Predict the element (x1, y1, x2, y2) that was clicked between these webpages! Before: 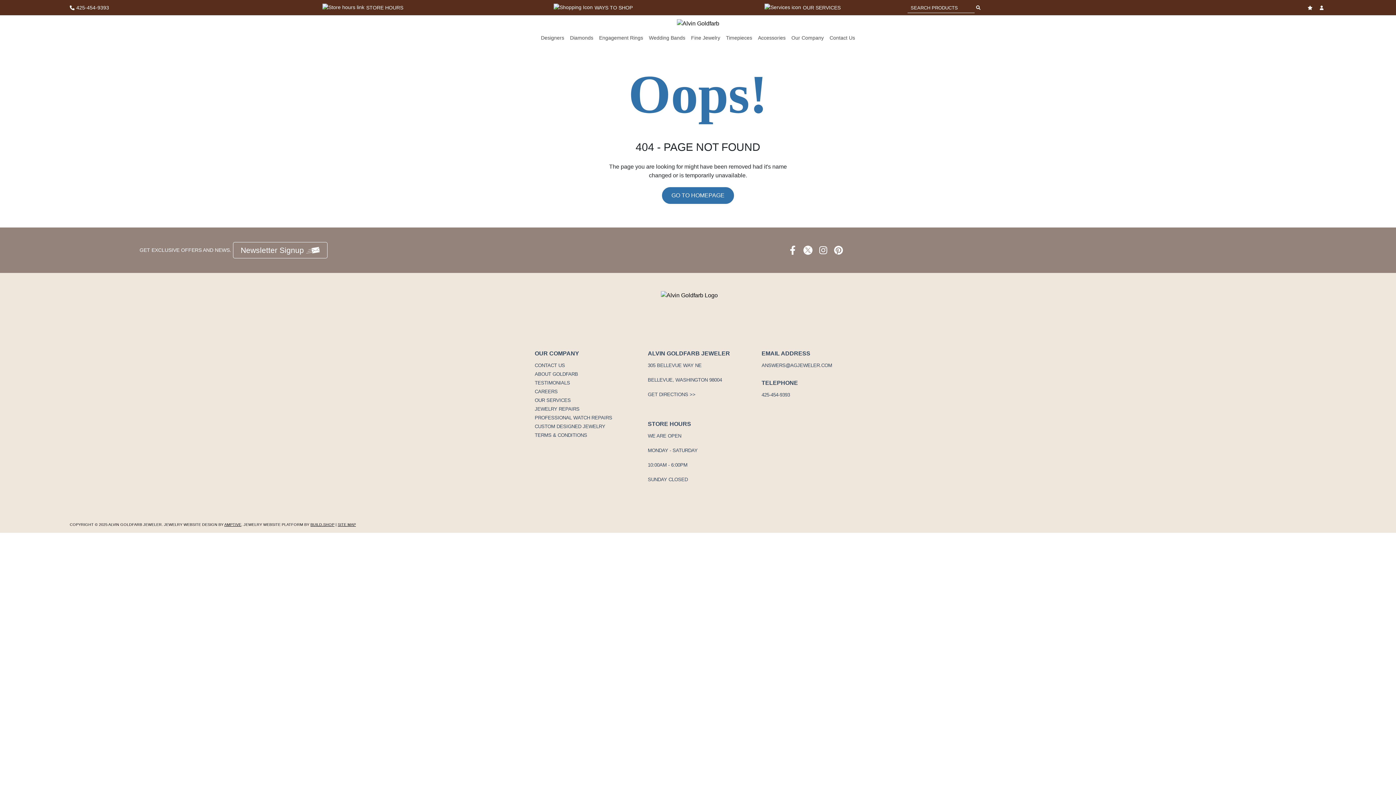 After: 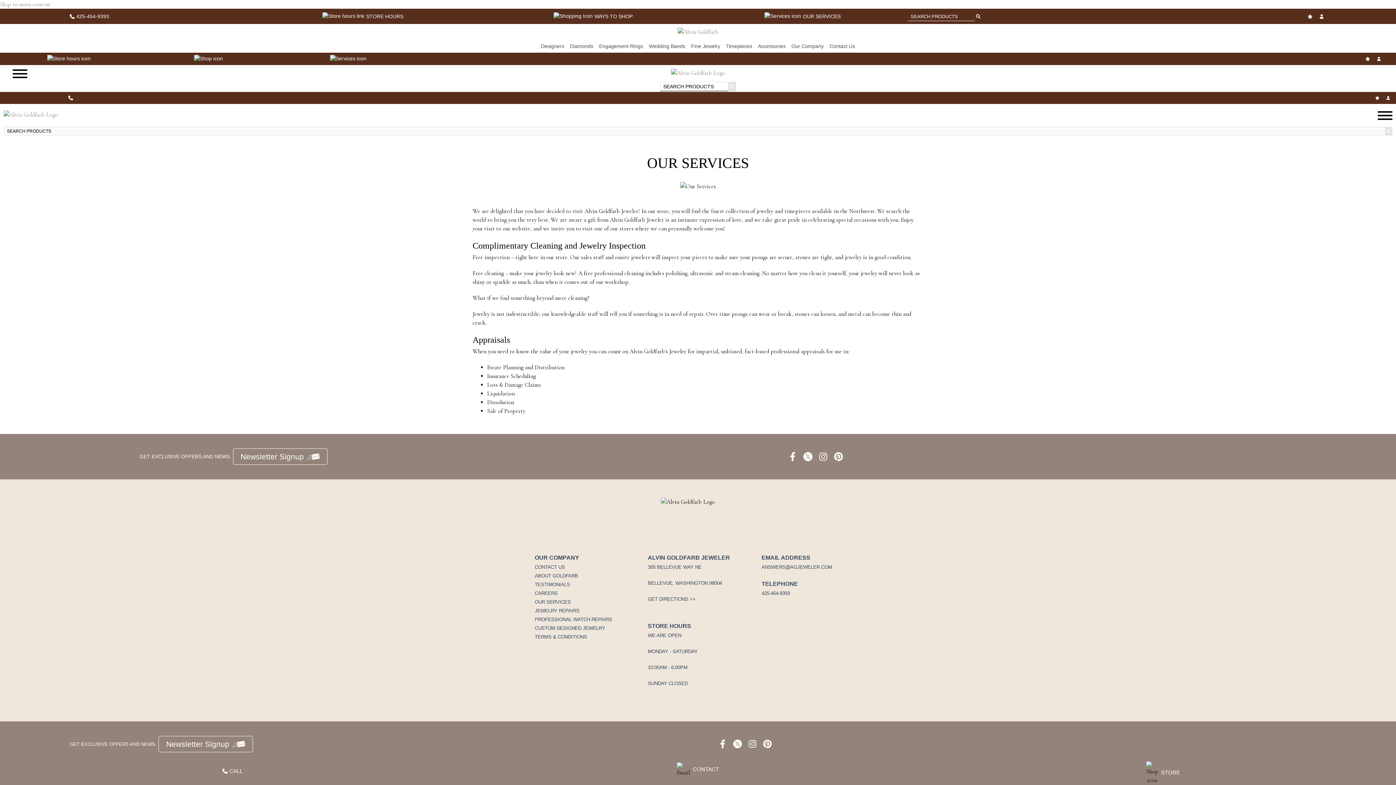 Action: bbox: (534, 397, 570, 403) label: OUR SERVICES